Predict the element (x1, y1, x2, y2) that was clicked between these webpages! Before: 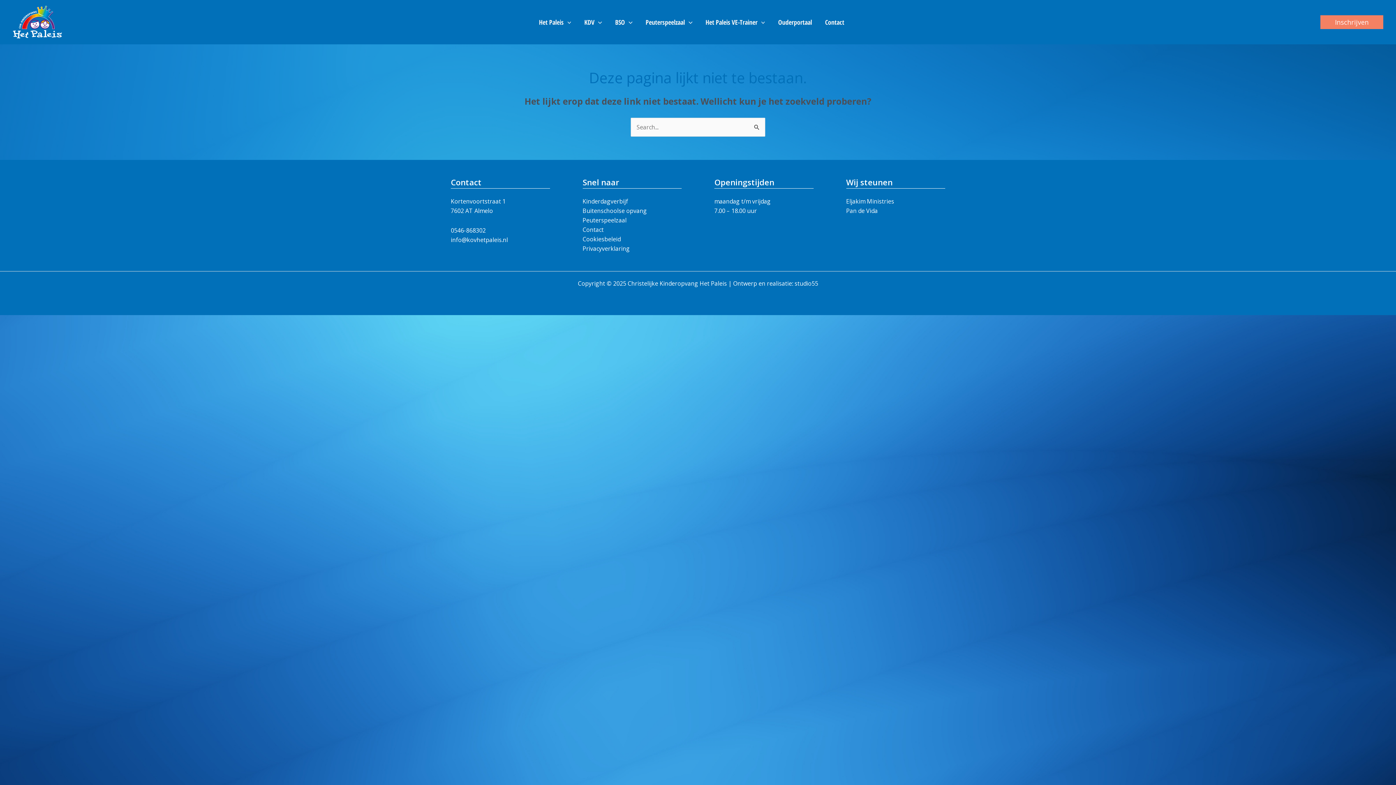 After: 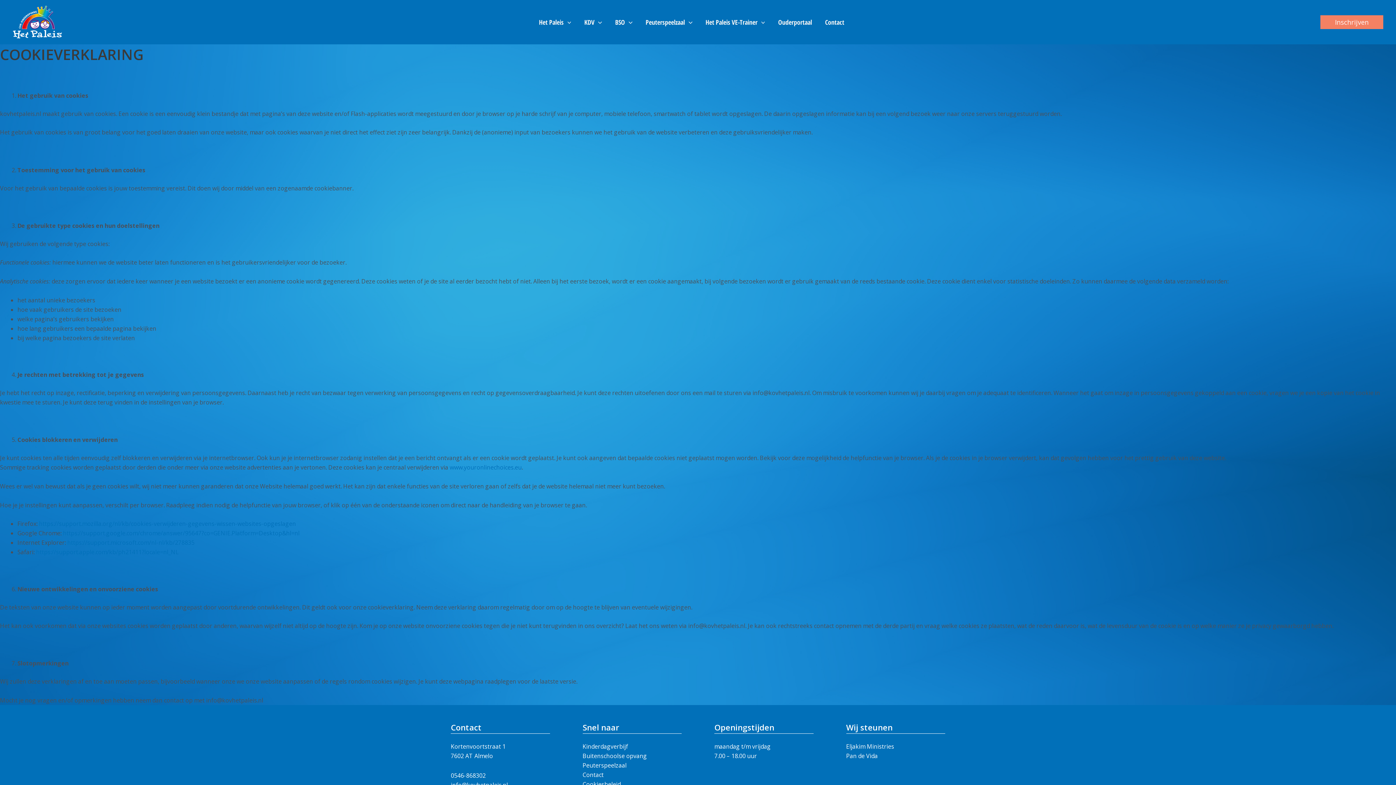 Action: bbox: (582, 235, 620, 243) label: Cookiesbeleid